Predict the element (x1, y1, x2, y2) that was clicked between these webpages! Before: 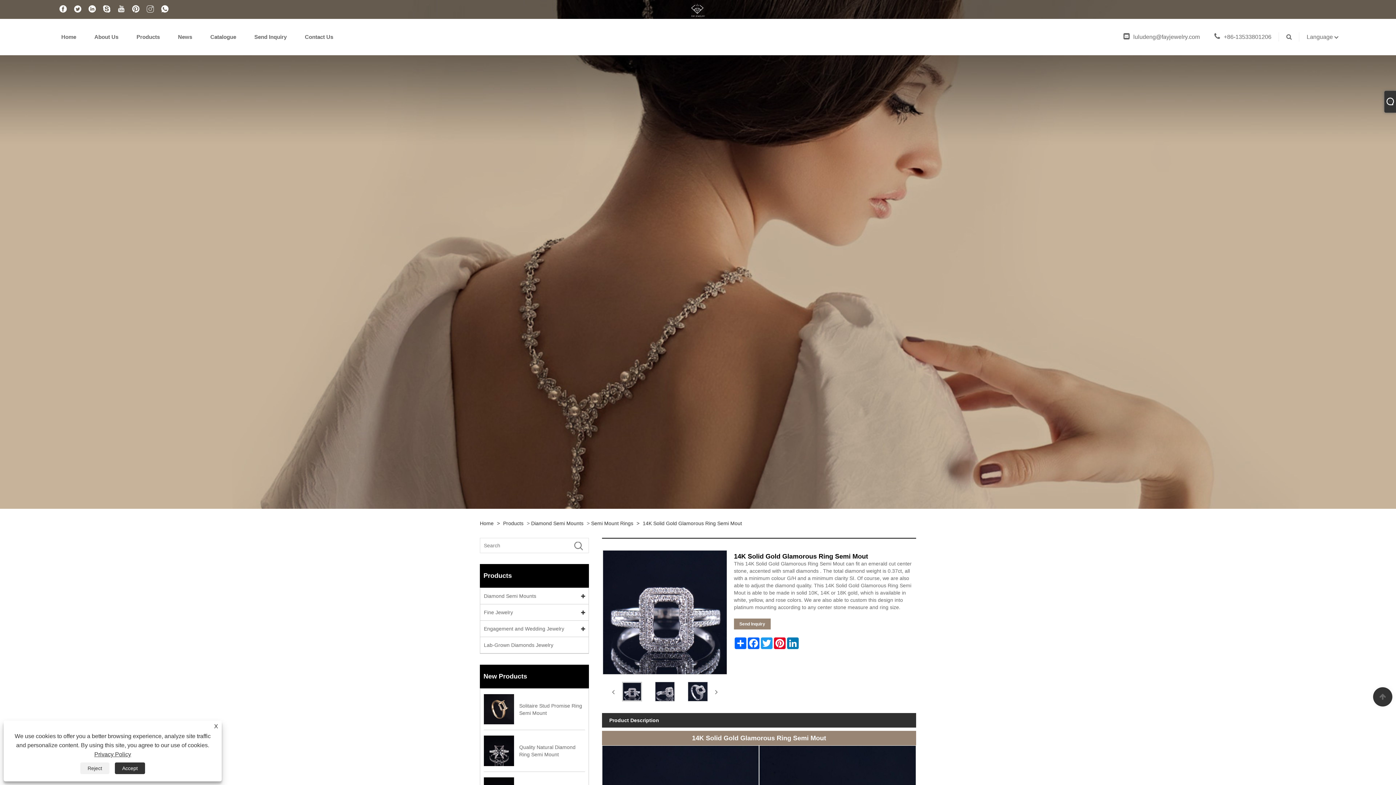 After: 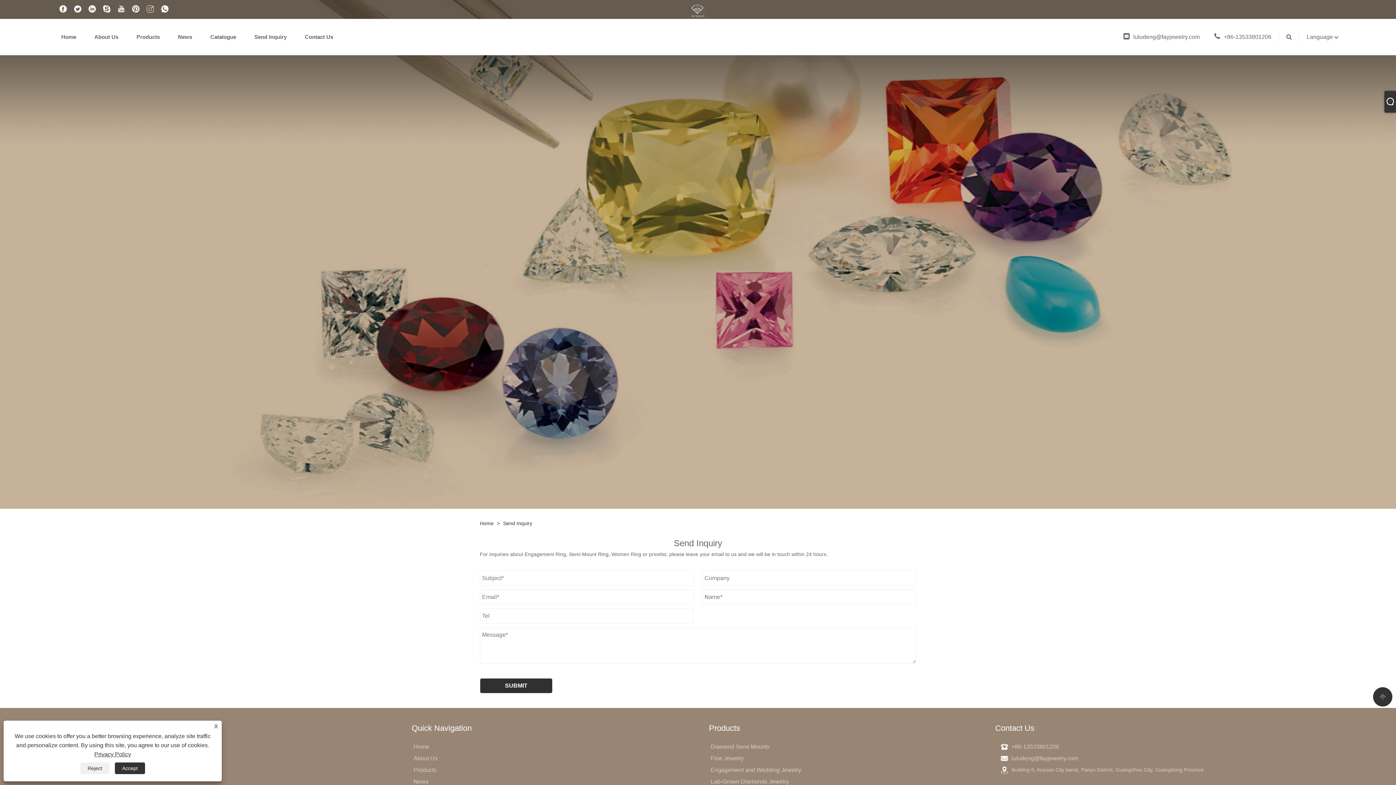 Action: bbox: (1123, 33, 1200, 40) label: luludeng@fayjewelry.com